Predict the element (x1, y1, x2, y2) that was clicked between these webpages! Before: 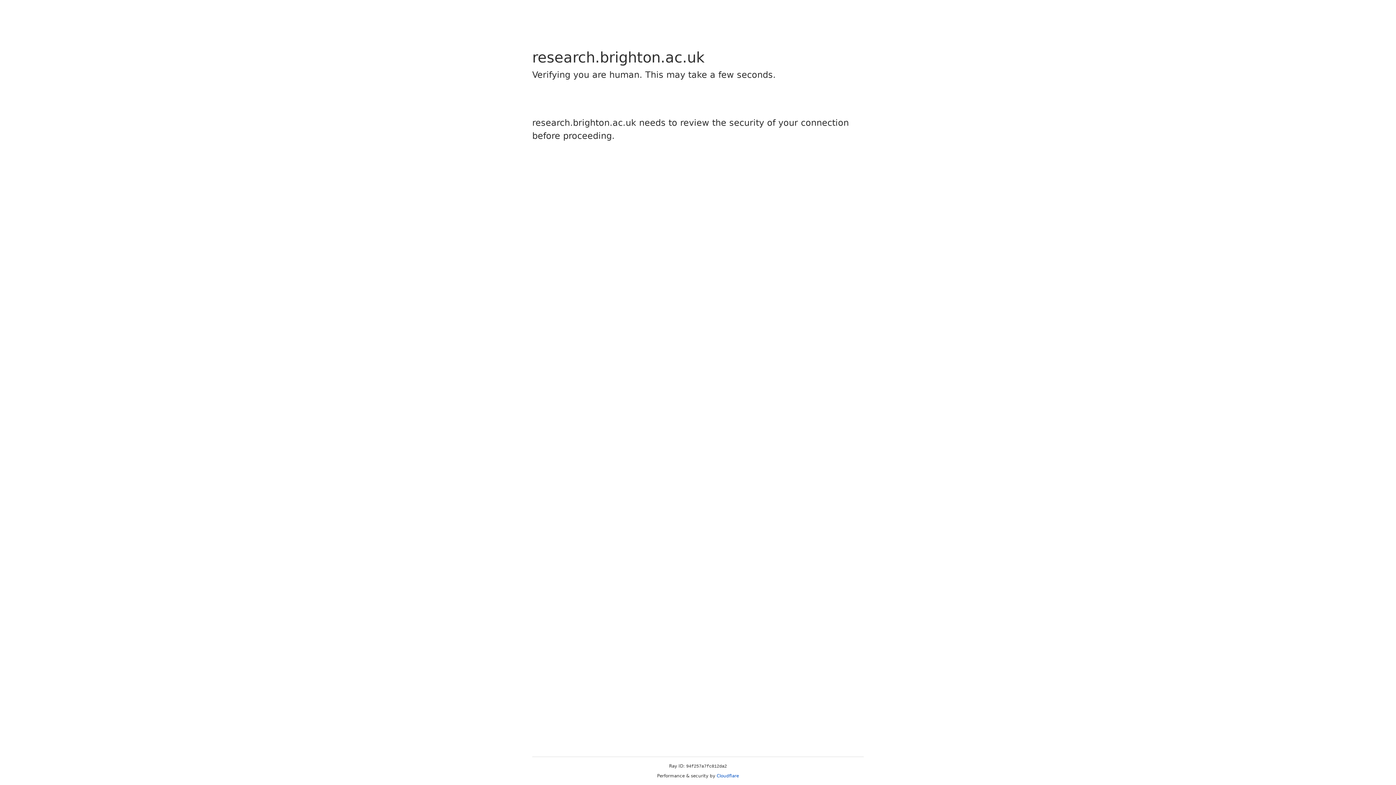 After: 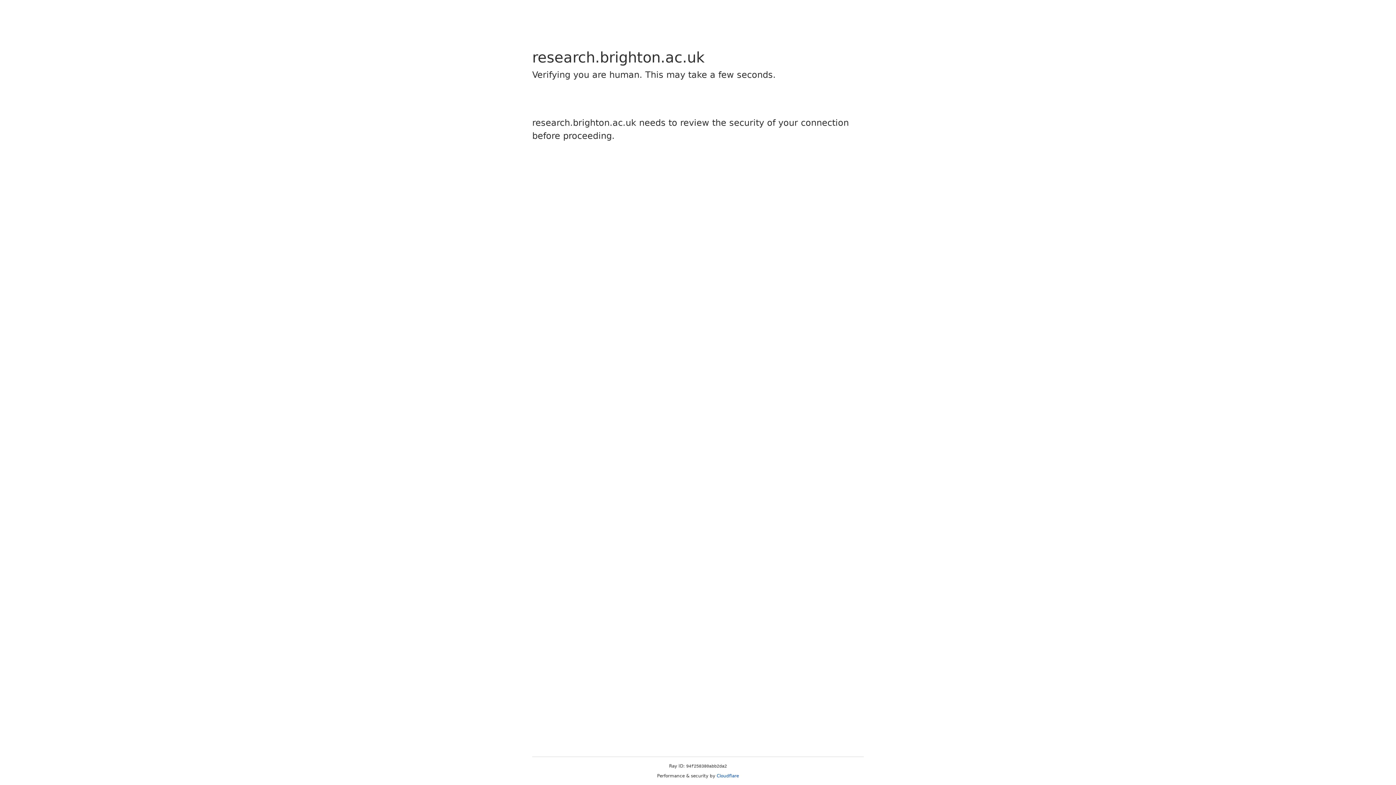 Action: bbox: (716, 773, 739, 778) label: Cloudflare